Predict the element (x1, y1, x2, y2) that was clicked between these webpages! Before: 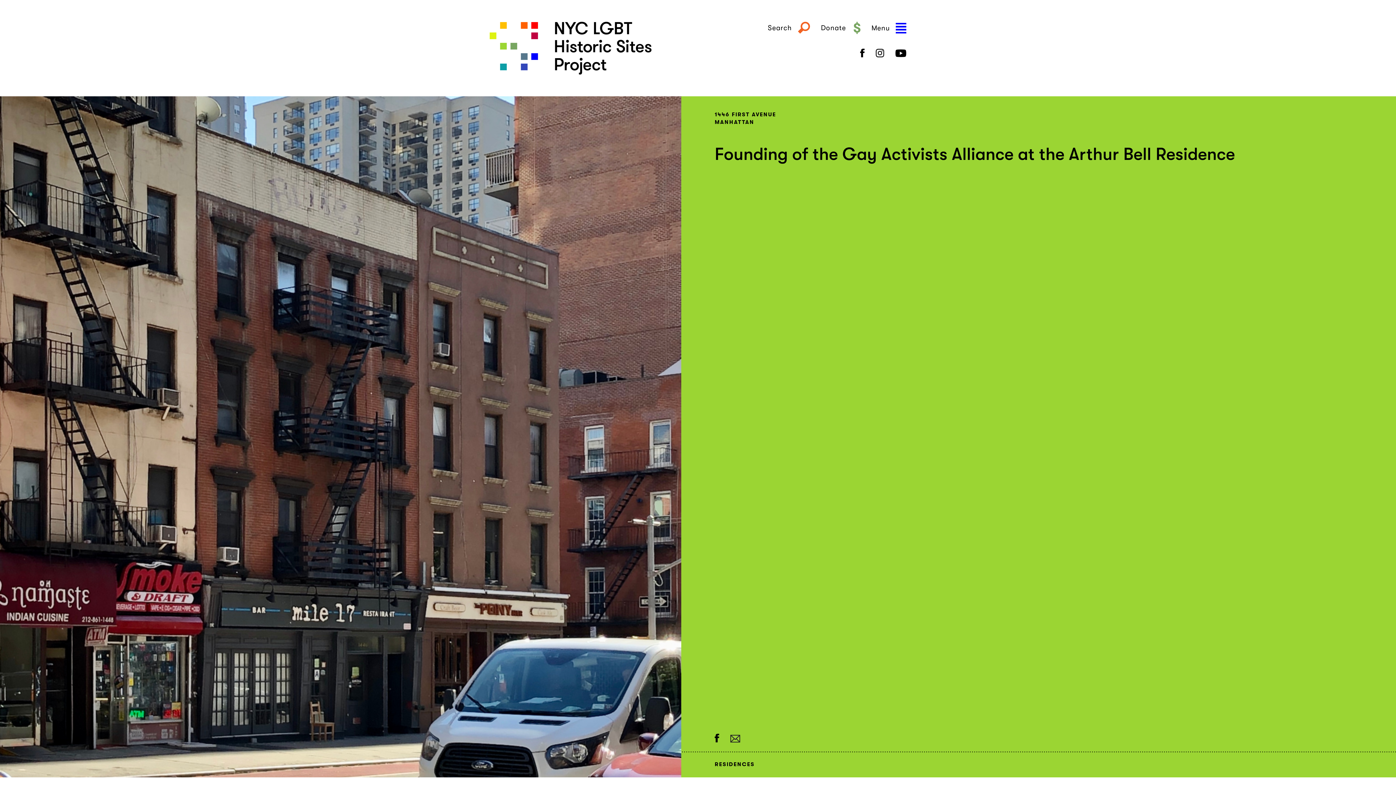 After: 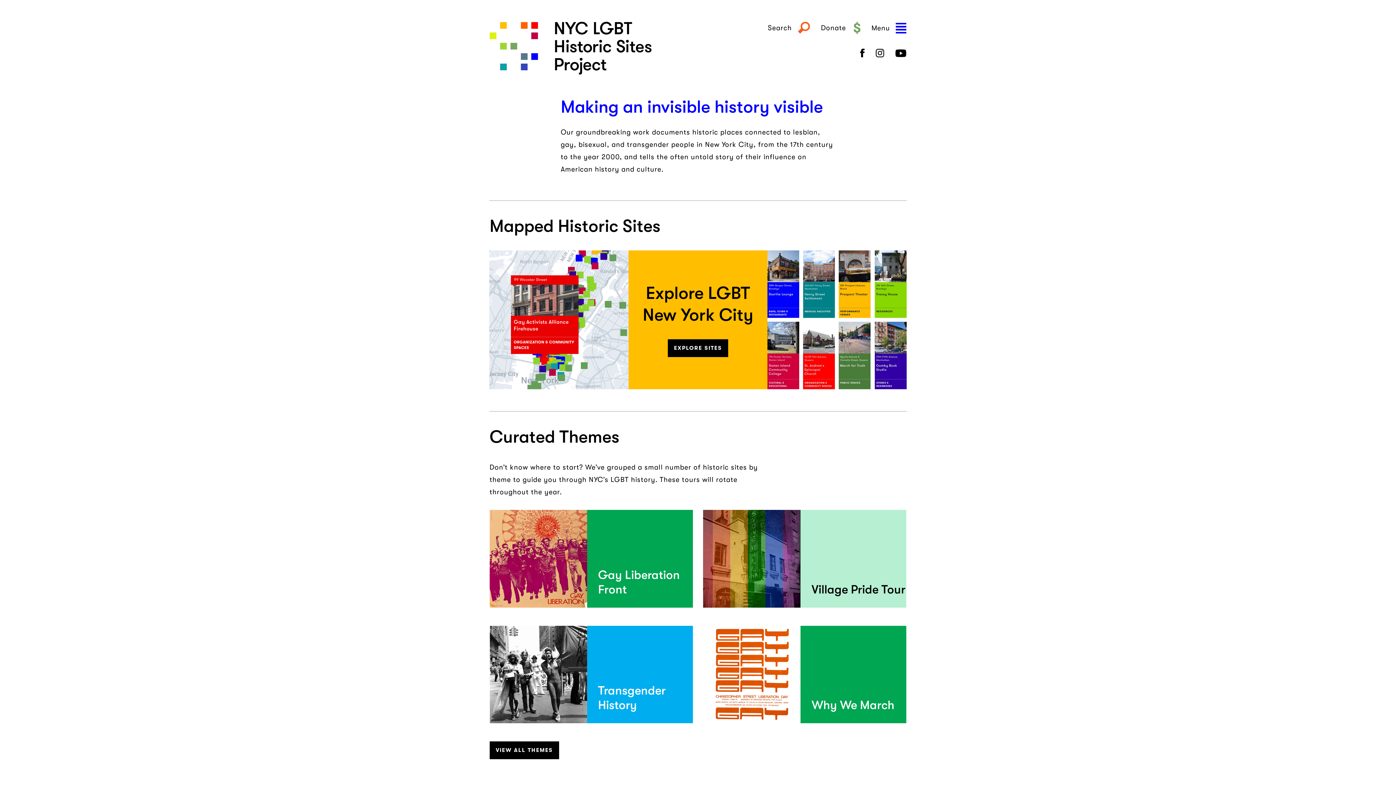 Action: label: NYC LGBT Historic Sites Project bbox: (489, 21, 651, 74)